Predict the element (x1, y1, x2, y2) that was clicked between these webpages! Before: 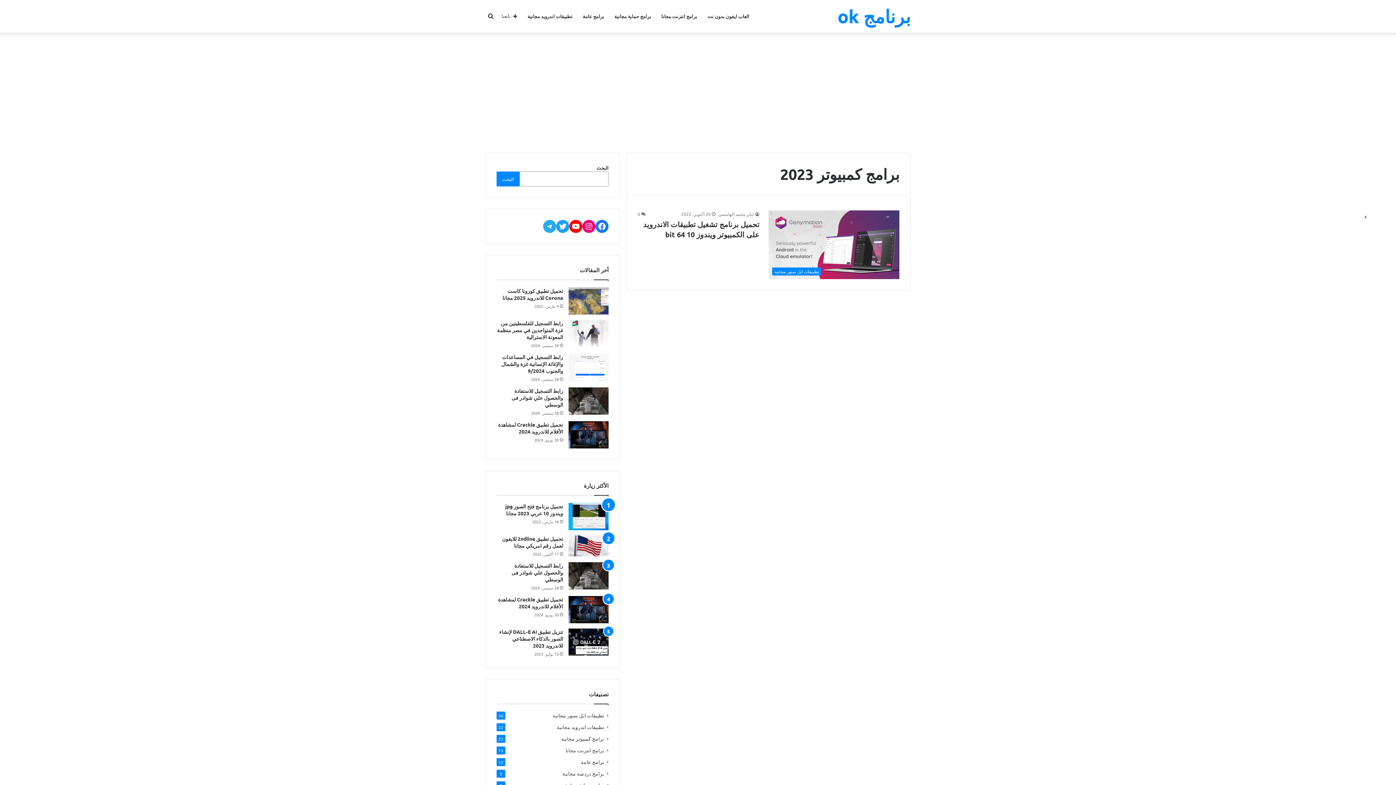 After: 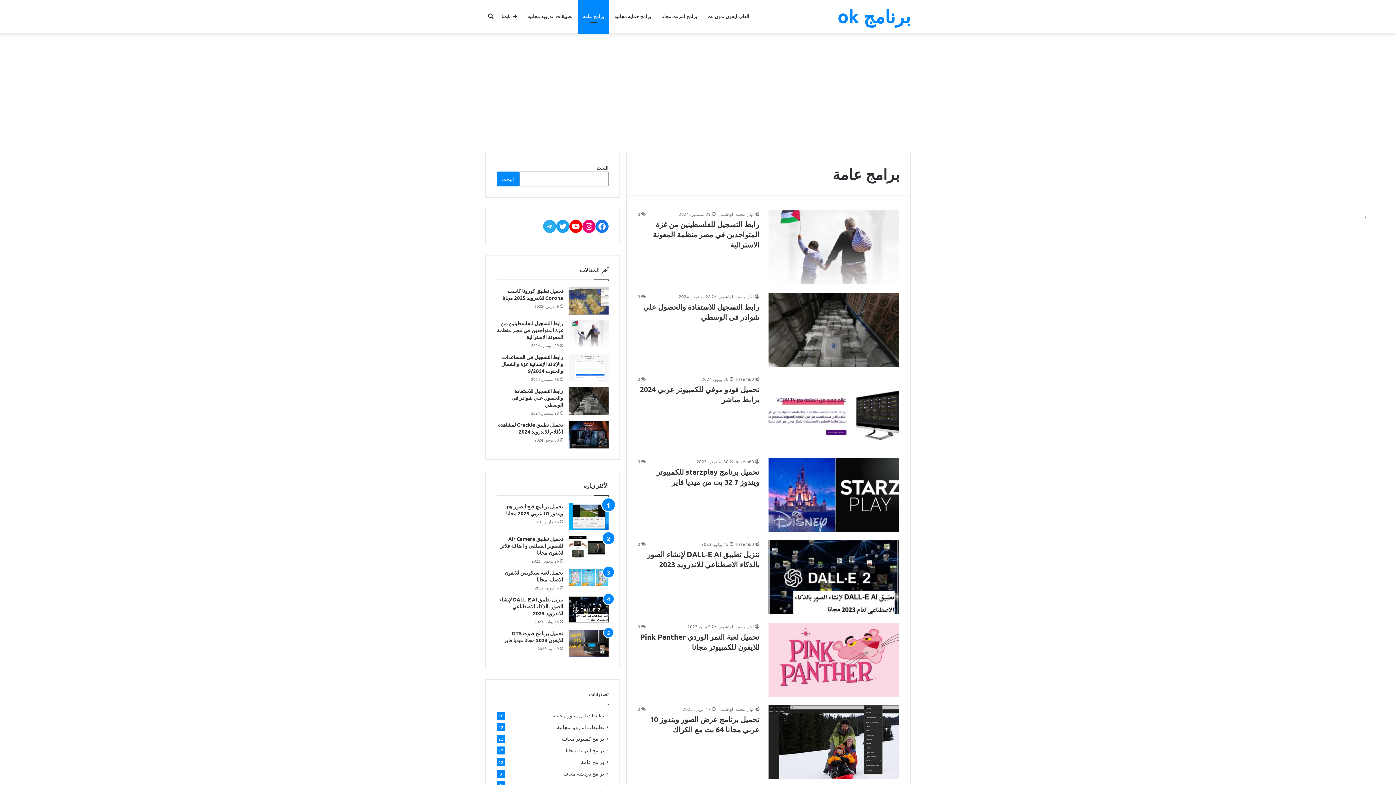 Action: bbox: (581, 758, 604, 766) label: برامج عامة